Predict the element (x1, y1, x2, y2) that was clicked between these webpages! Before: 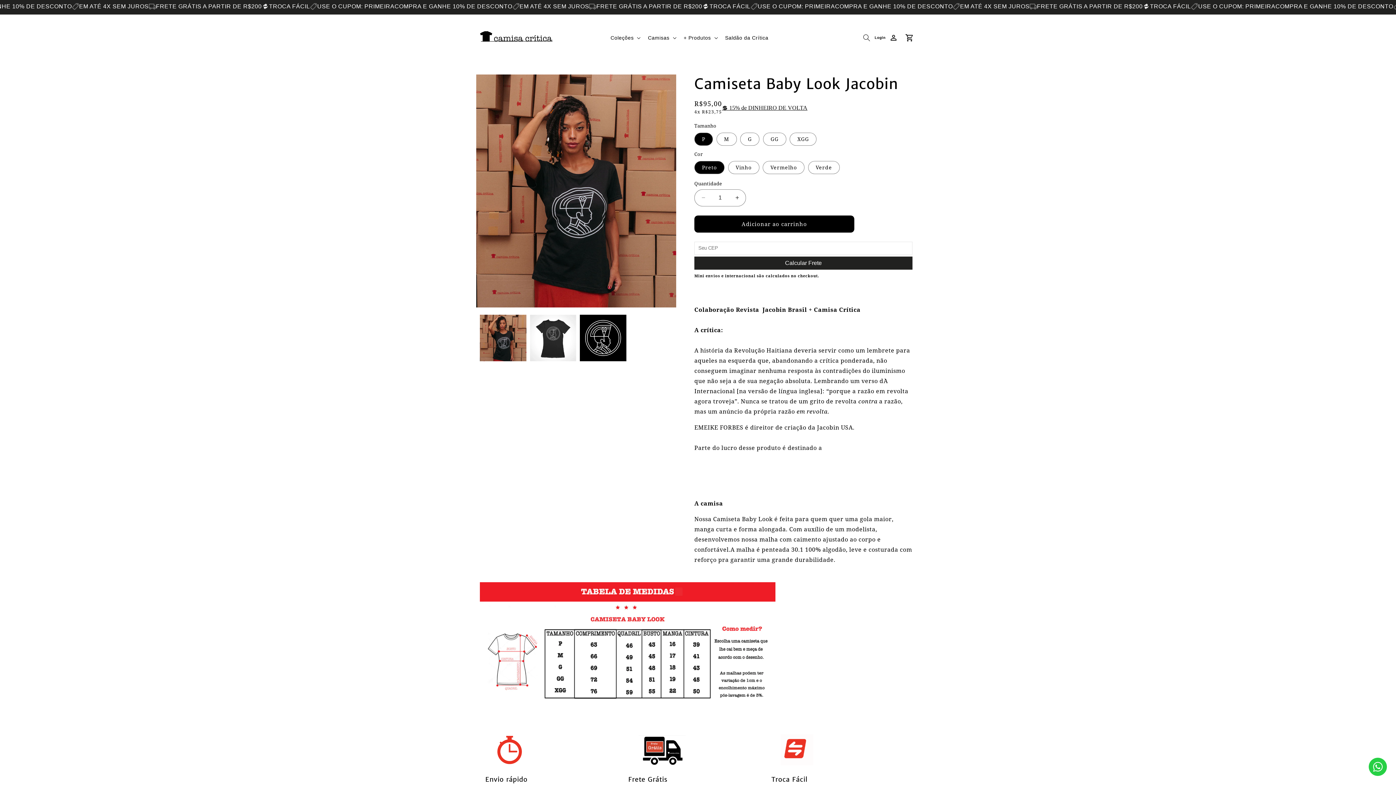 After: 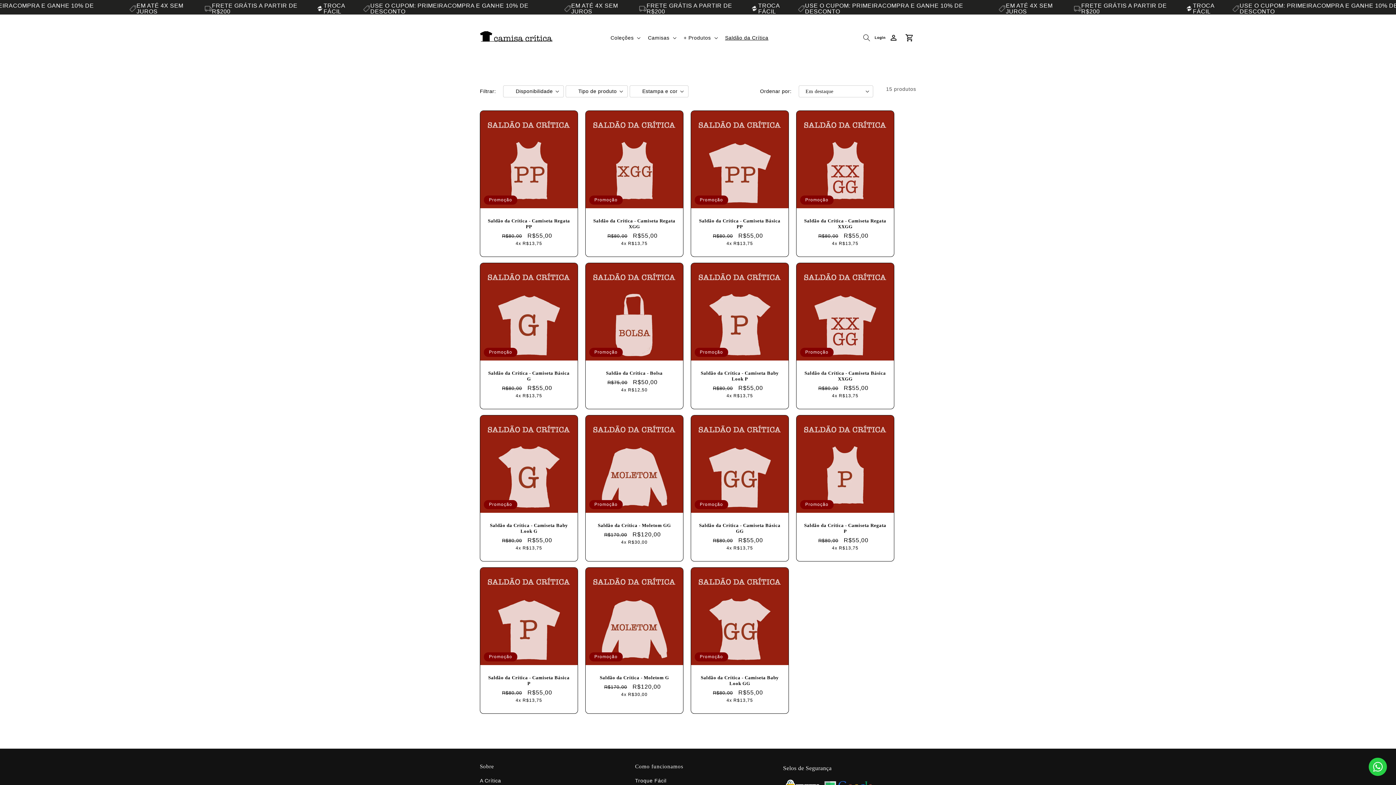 Action: label: Saldão da Crítica bbox: (720, 30, 772, 45)